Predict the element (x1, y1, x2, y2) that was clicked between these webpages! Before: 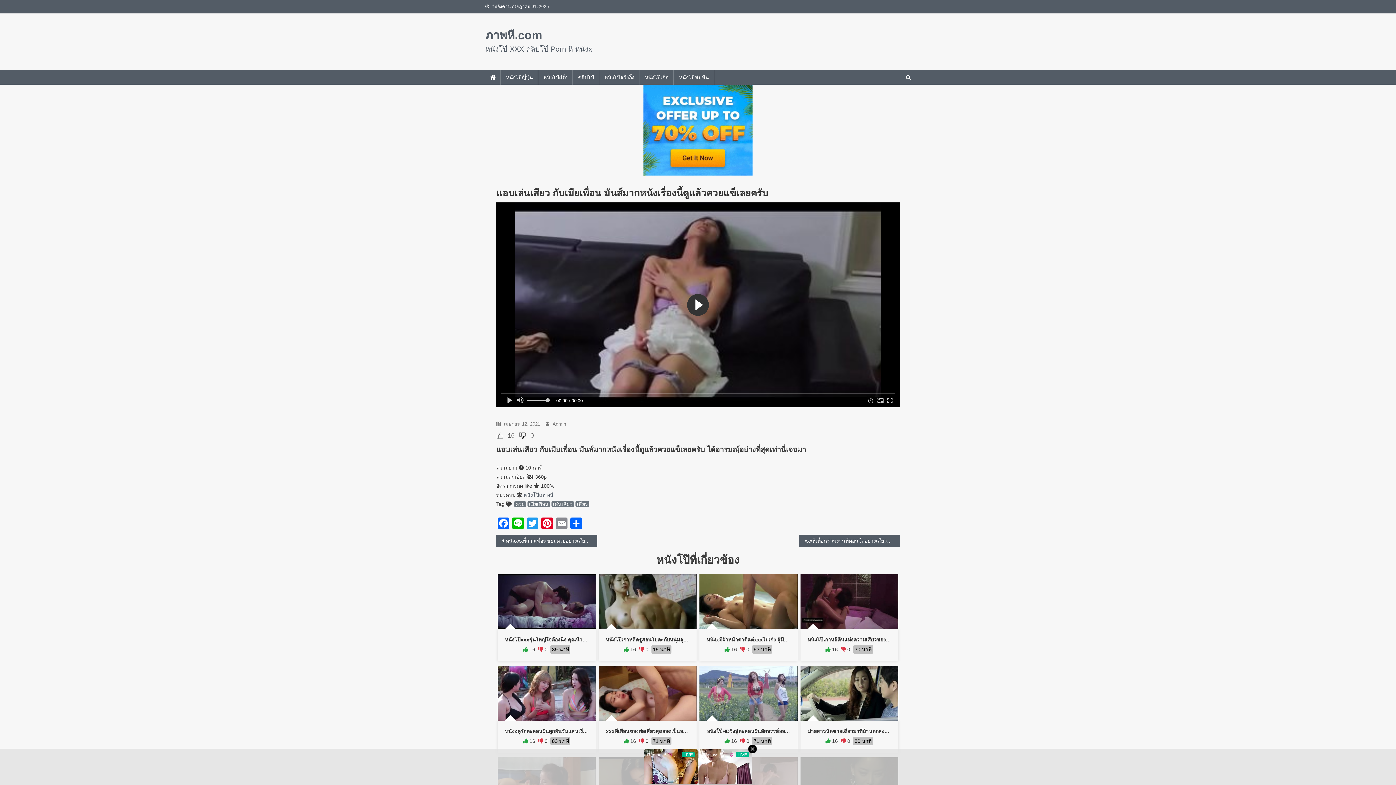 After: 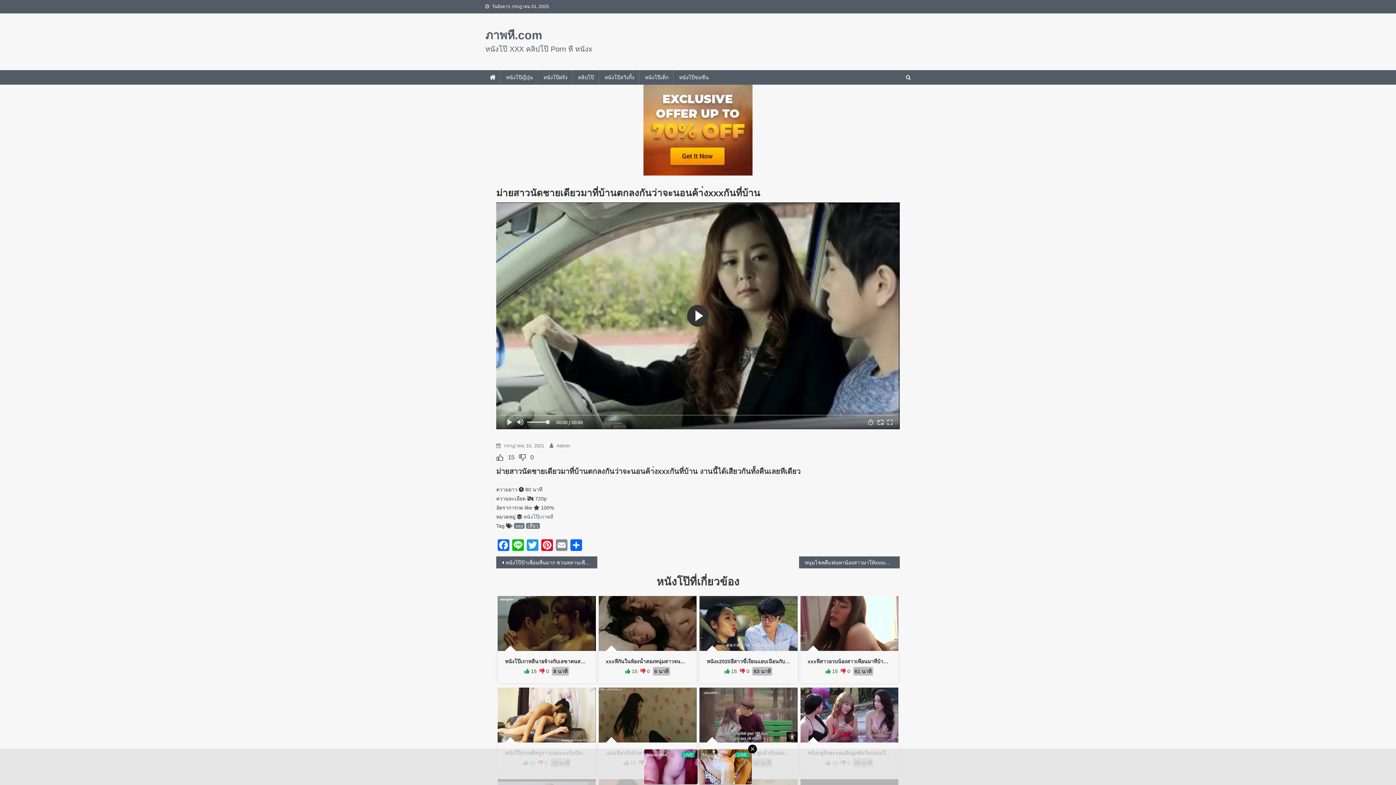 Action: bbox: (807, 728, 950, 734) label: ม่ายสาวนัดชายเดียวมาที่บ้านตกลงกันว่าจะนอนค้า่งxxxกันที่บ้าน